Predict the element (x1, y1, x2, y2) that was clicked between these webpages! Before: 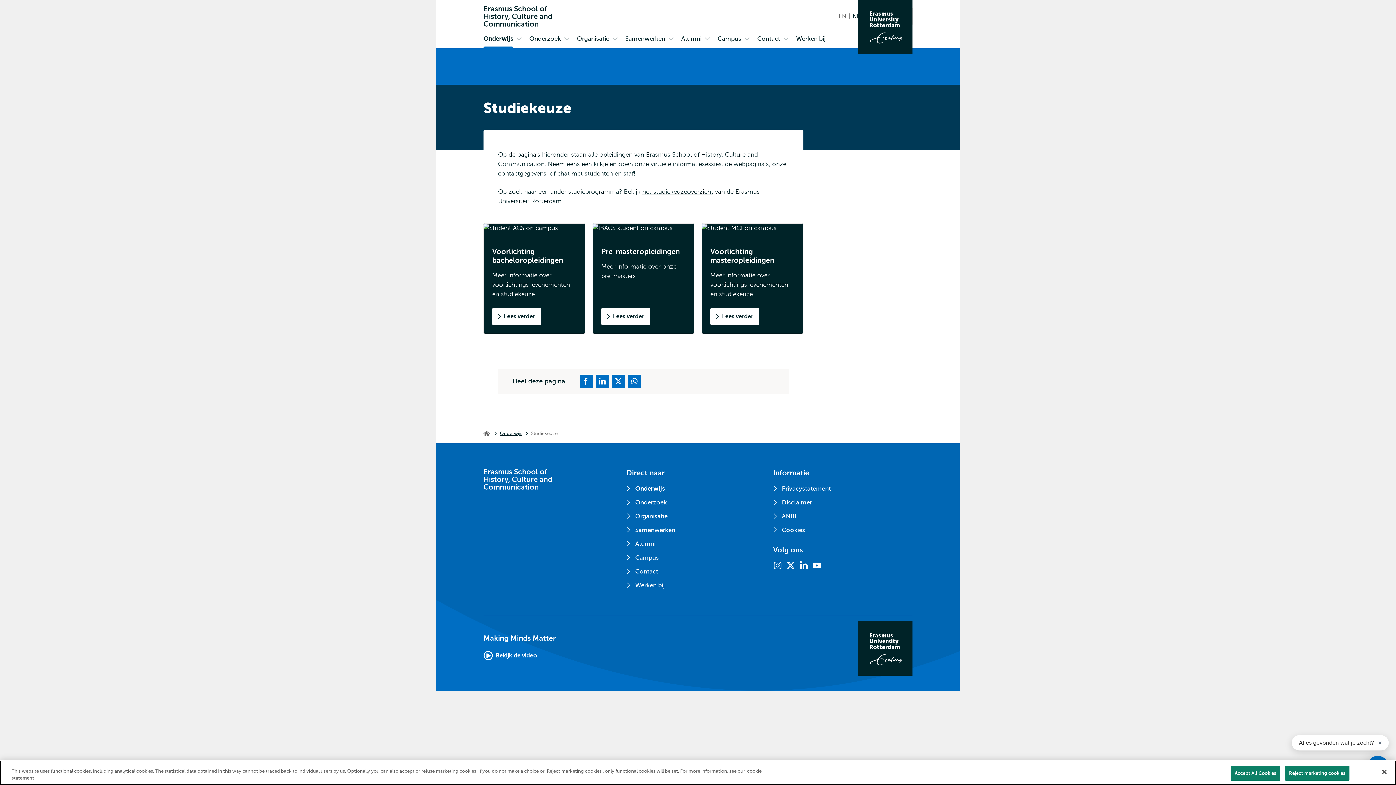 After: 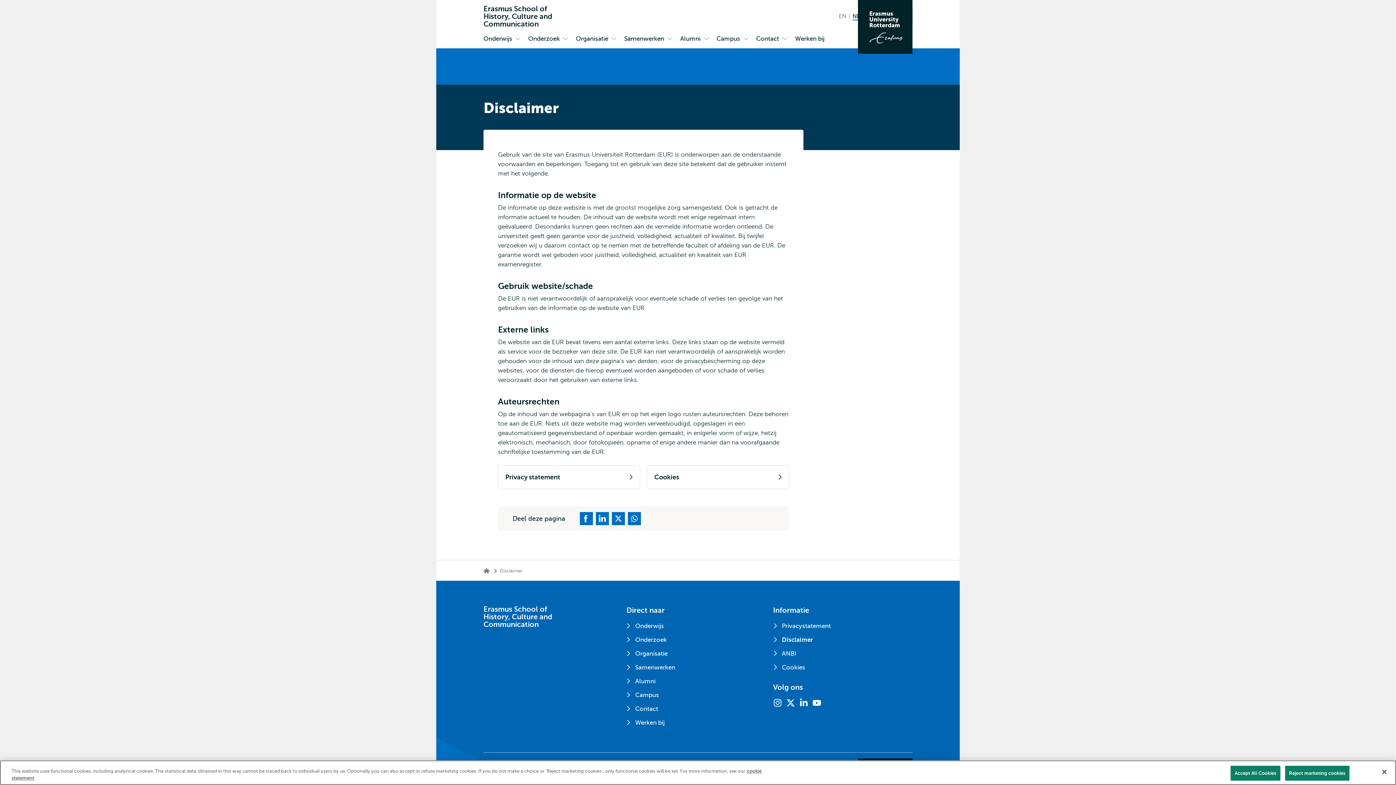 Action: bbox: (773, 498, 906, 512) label: Disclaimer